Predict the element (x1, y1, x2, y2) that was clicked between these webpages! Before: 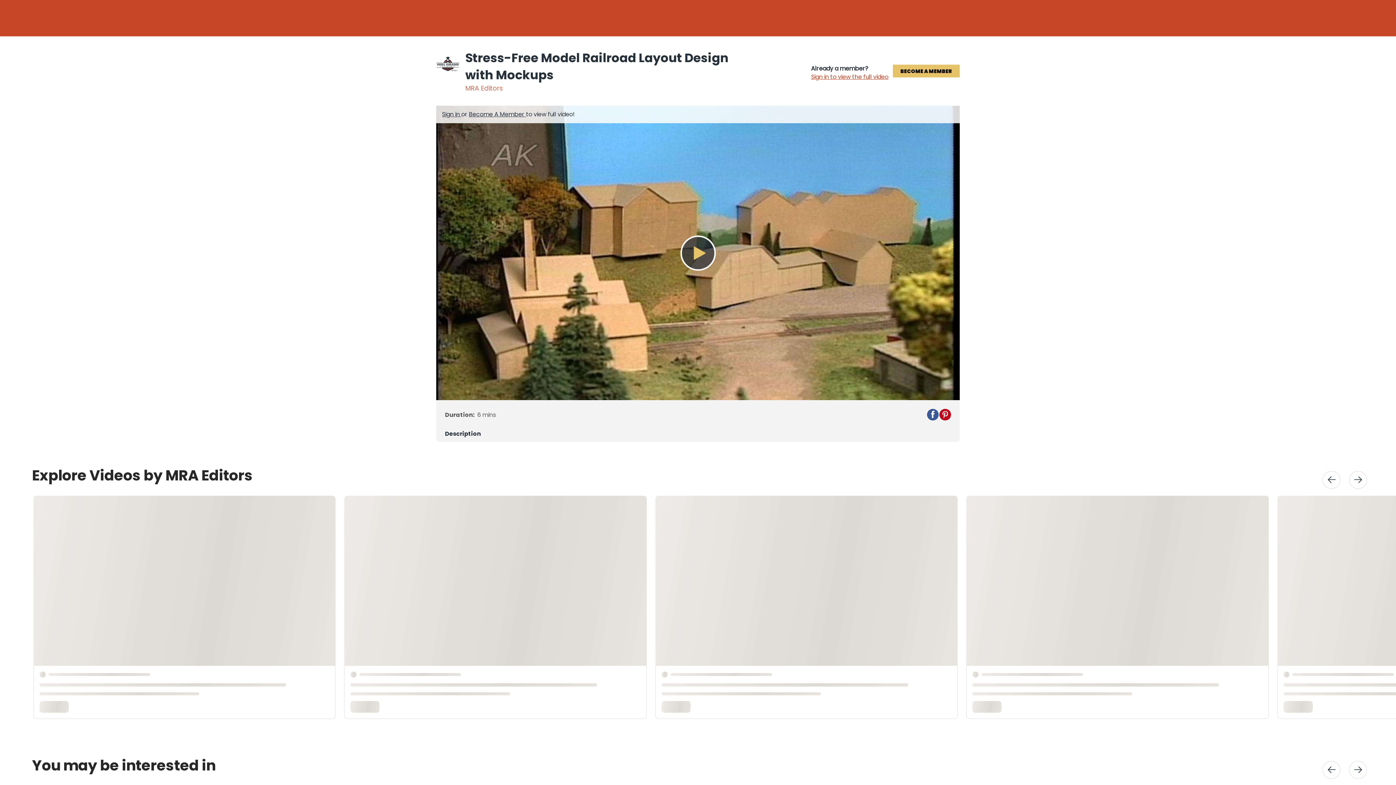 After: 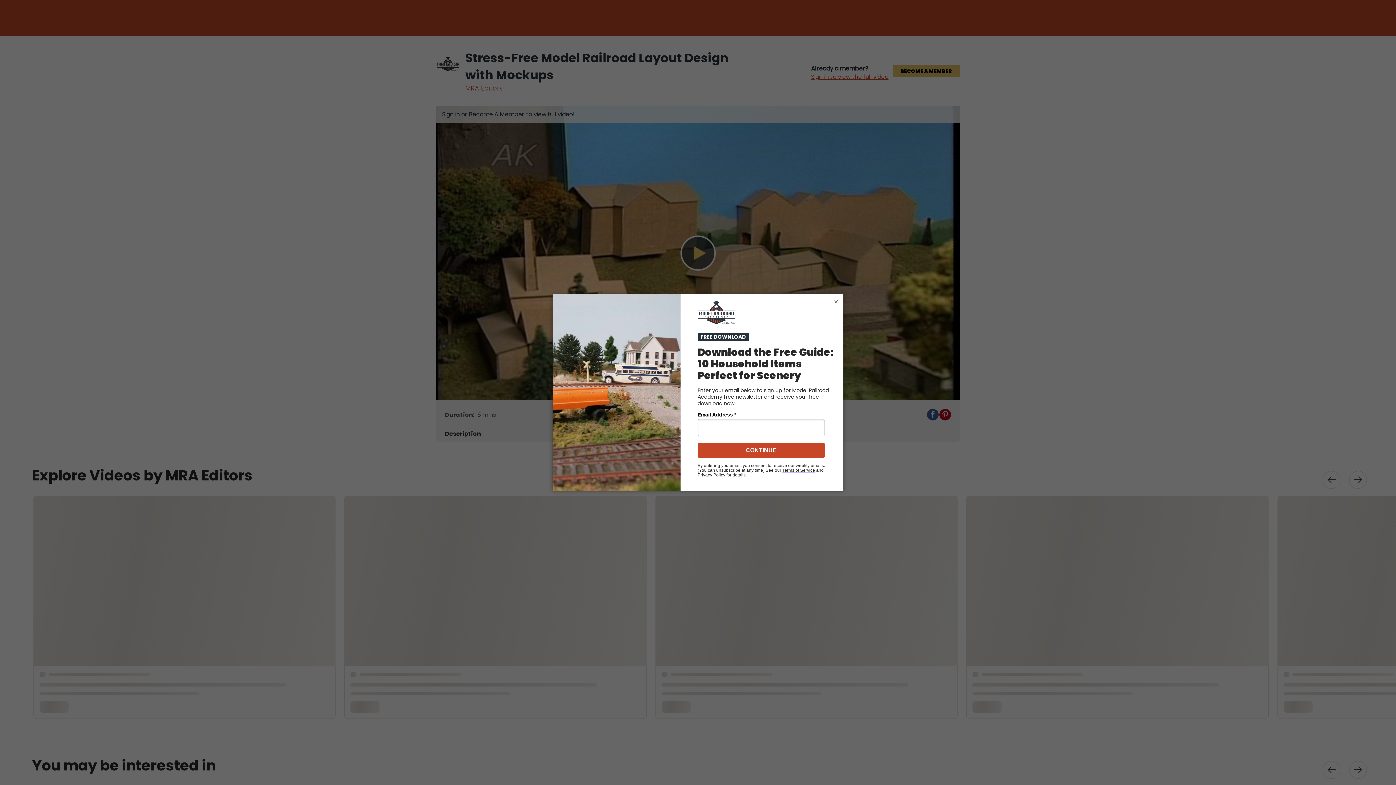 Action: label: Become A Member  bbox: (469, 110, 526, 118)